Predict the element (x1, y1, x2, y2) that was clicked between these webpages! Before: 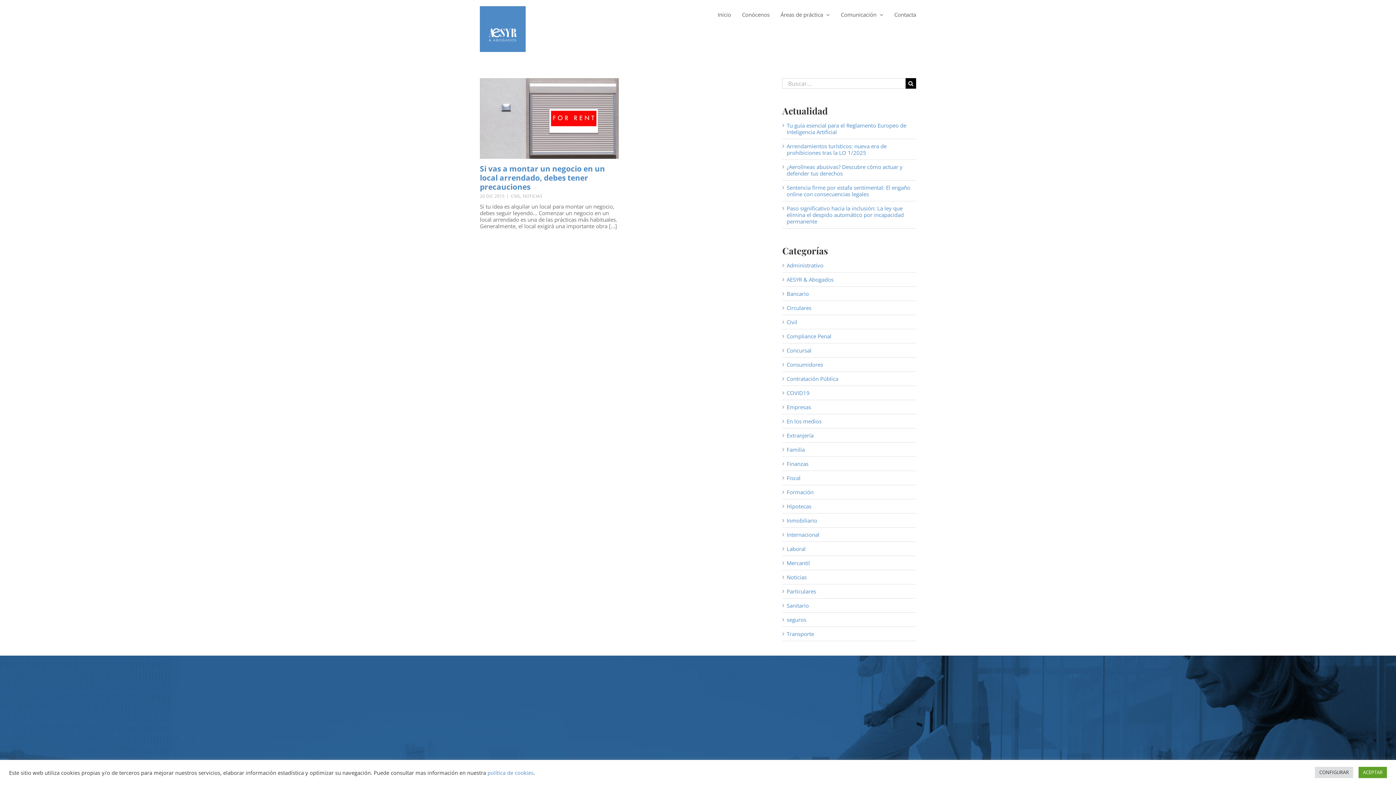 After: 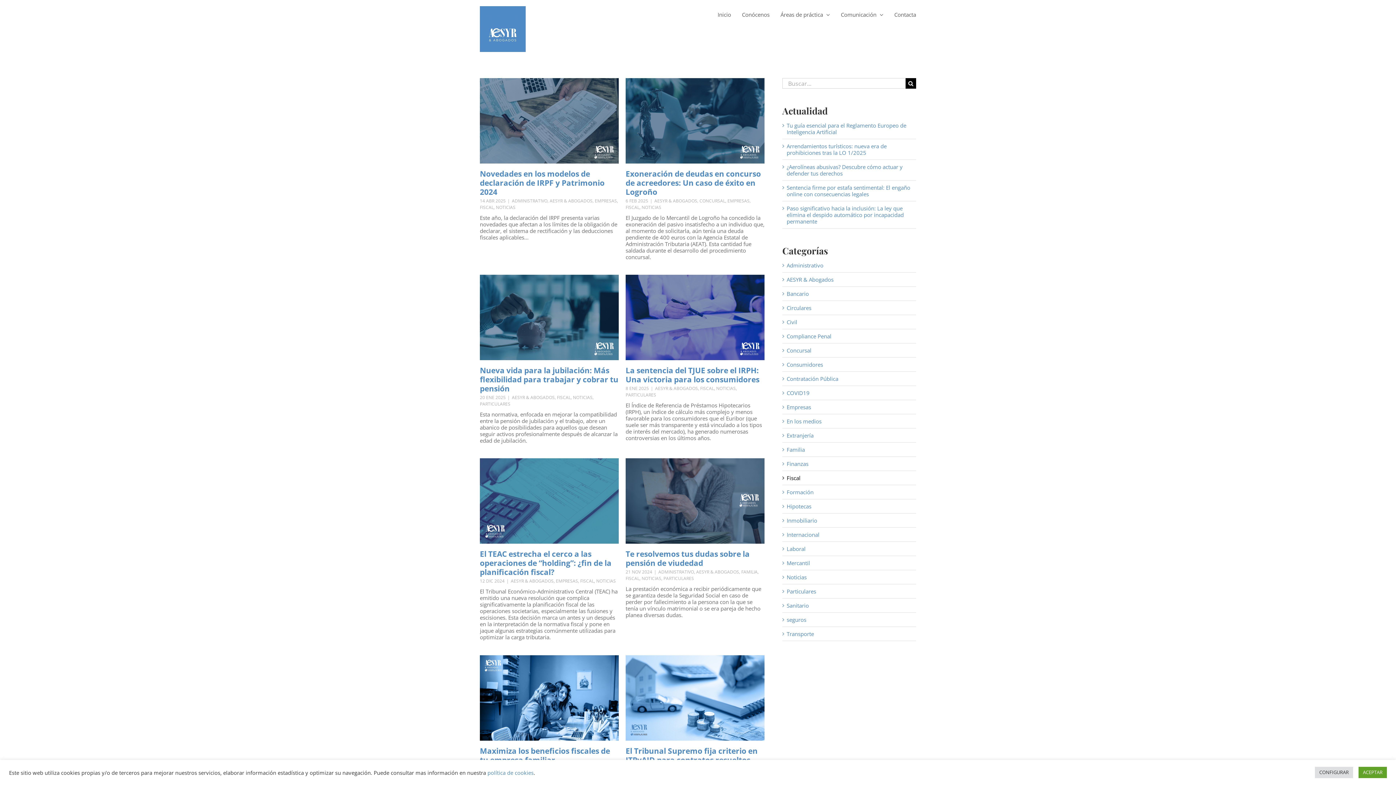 Action: bbox: (786, 474, 912, 481) label: Fiscal